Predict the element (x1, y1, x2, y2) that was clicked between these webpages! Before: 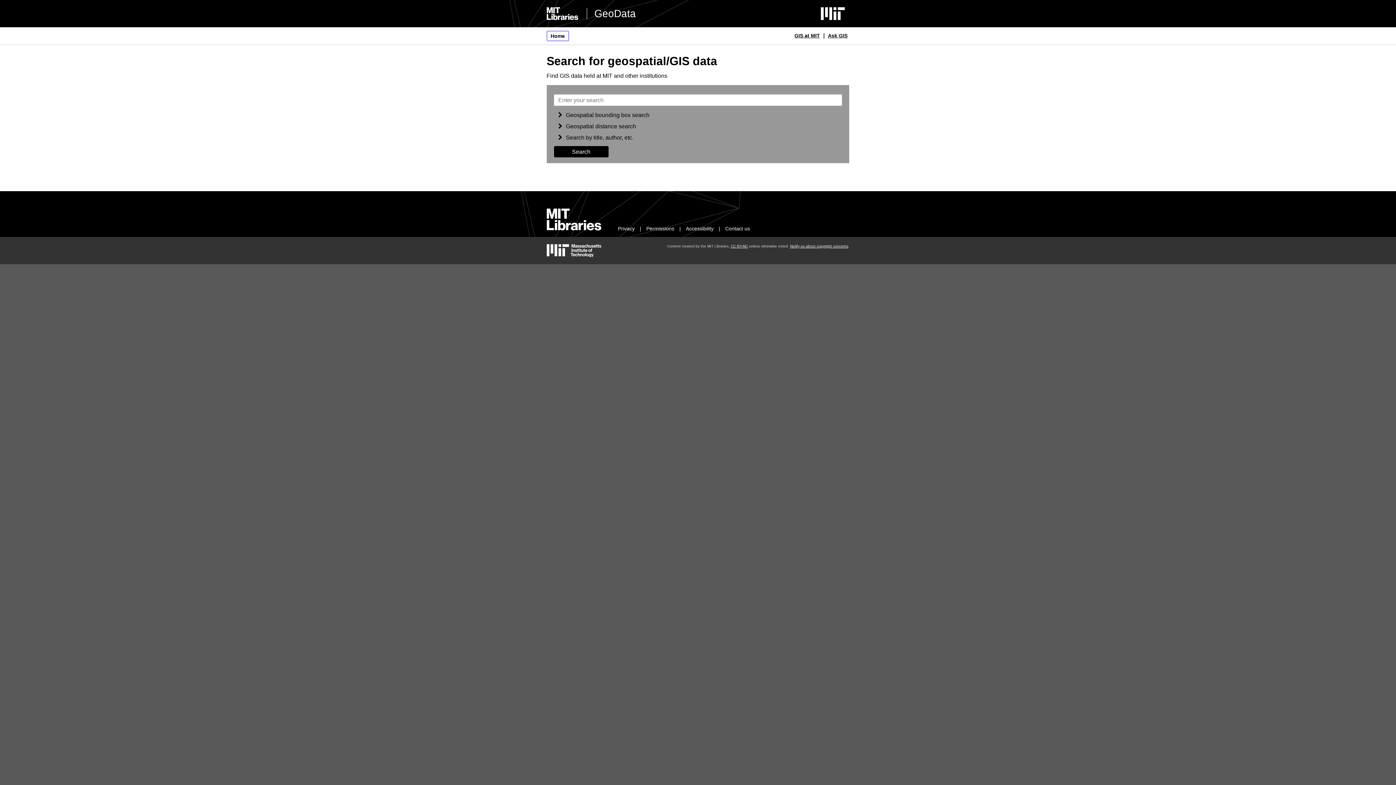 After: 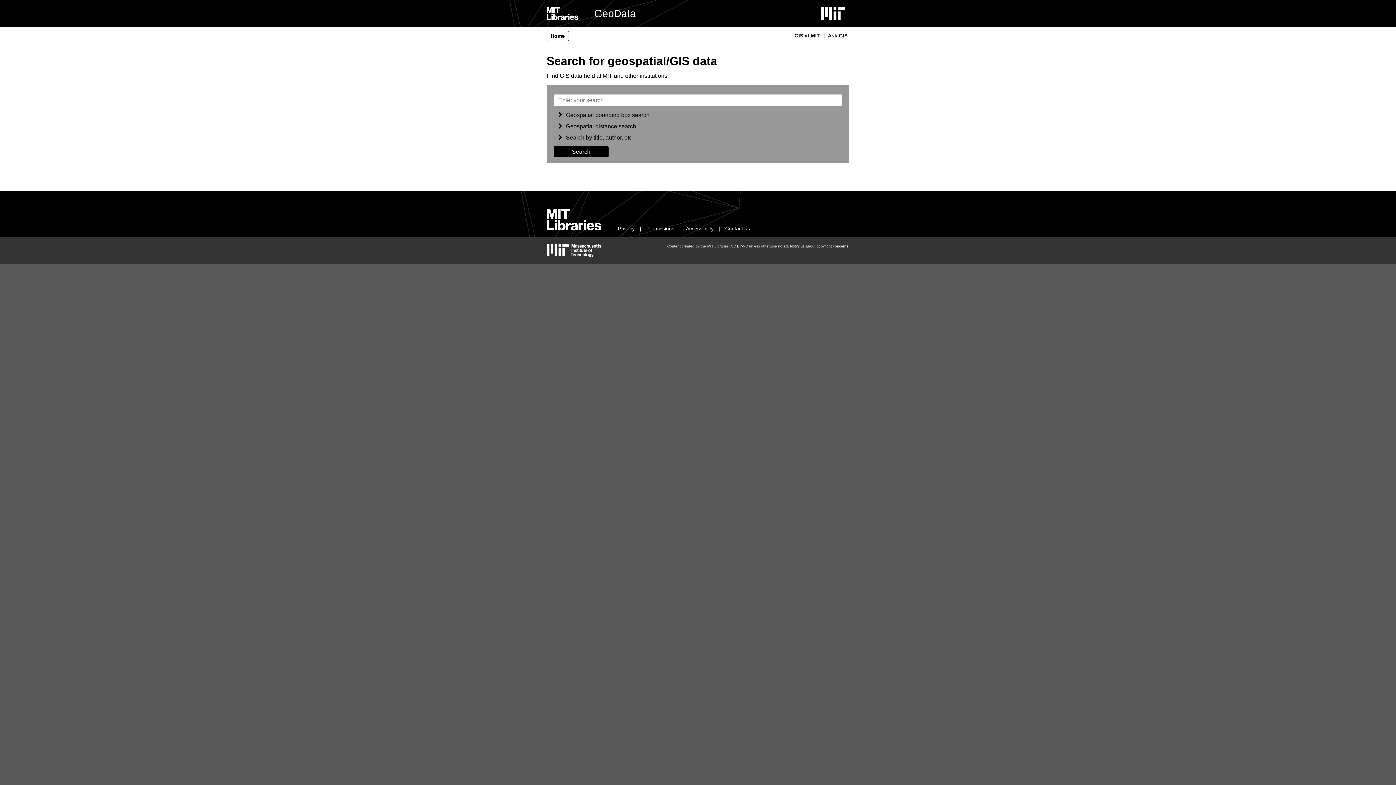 Action: label: Home bbox: (546, 30, 568, 41)